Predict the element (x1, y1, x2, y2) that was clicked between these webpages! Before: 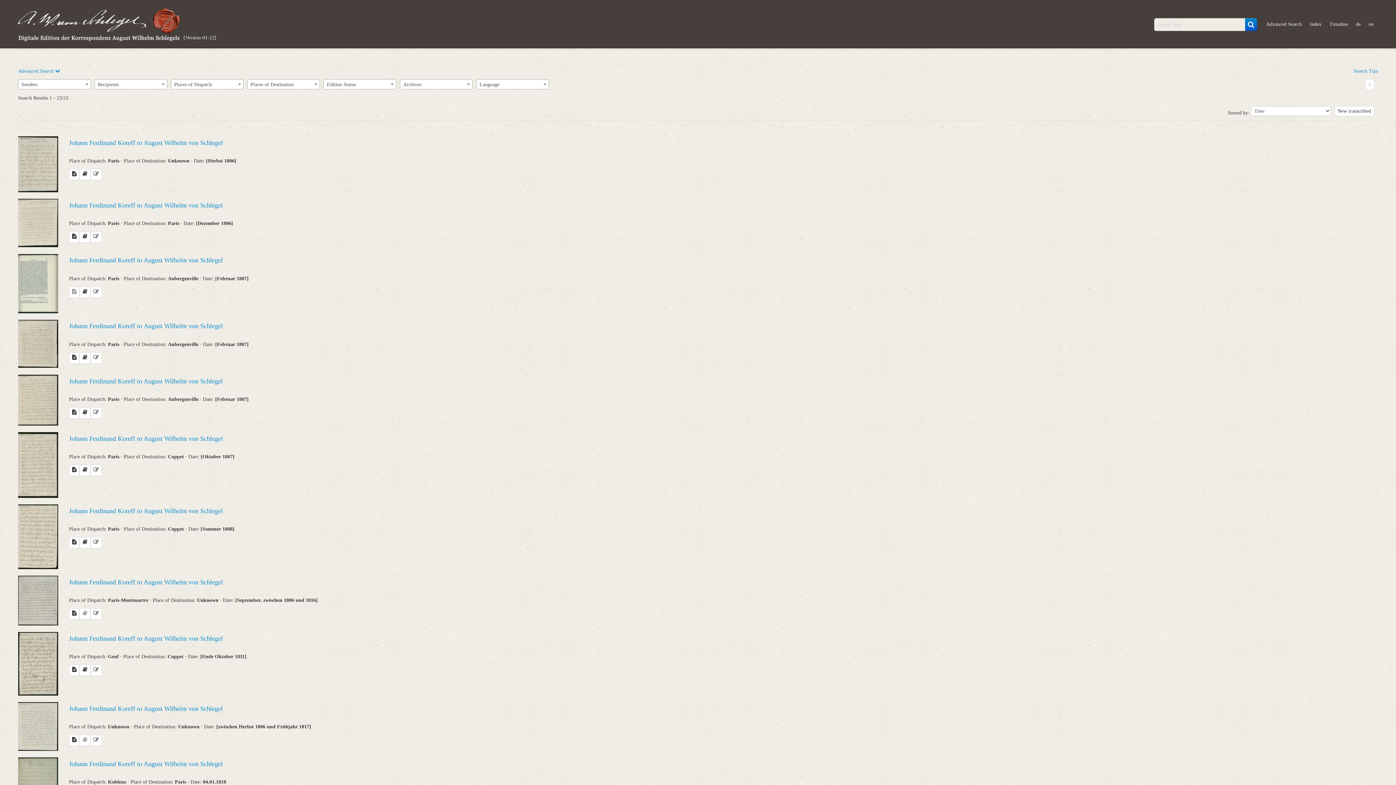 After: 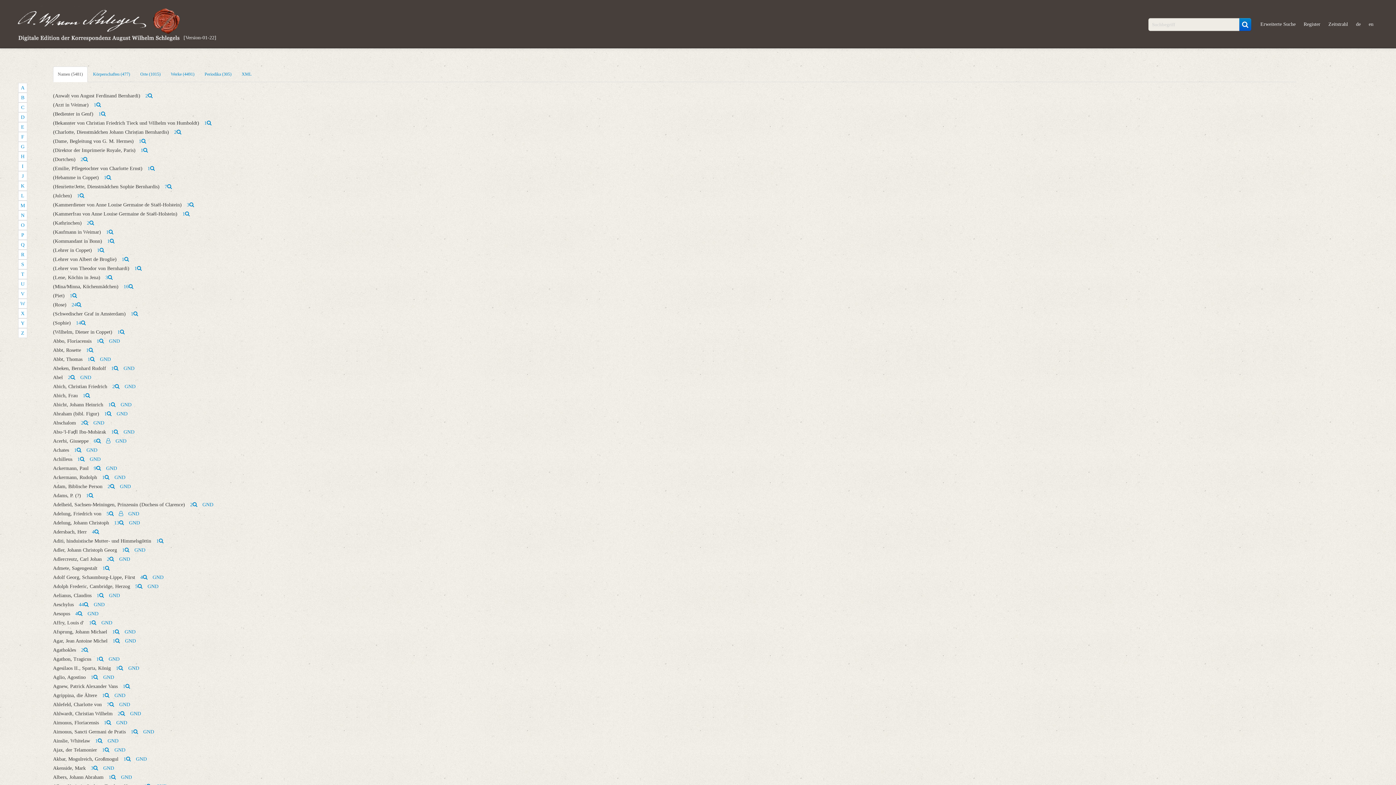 Action: bbox: (1306, 11, 1325, 36) label: Index